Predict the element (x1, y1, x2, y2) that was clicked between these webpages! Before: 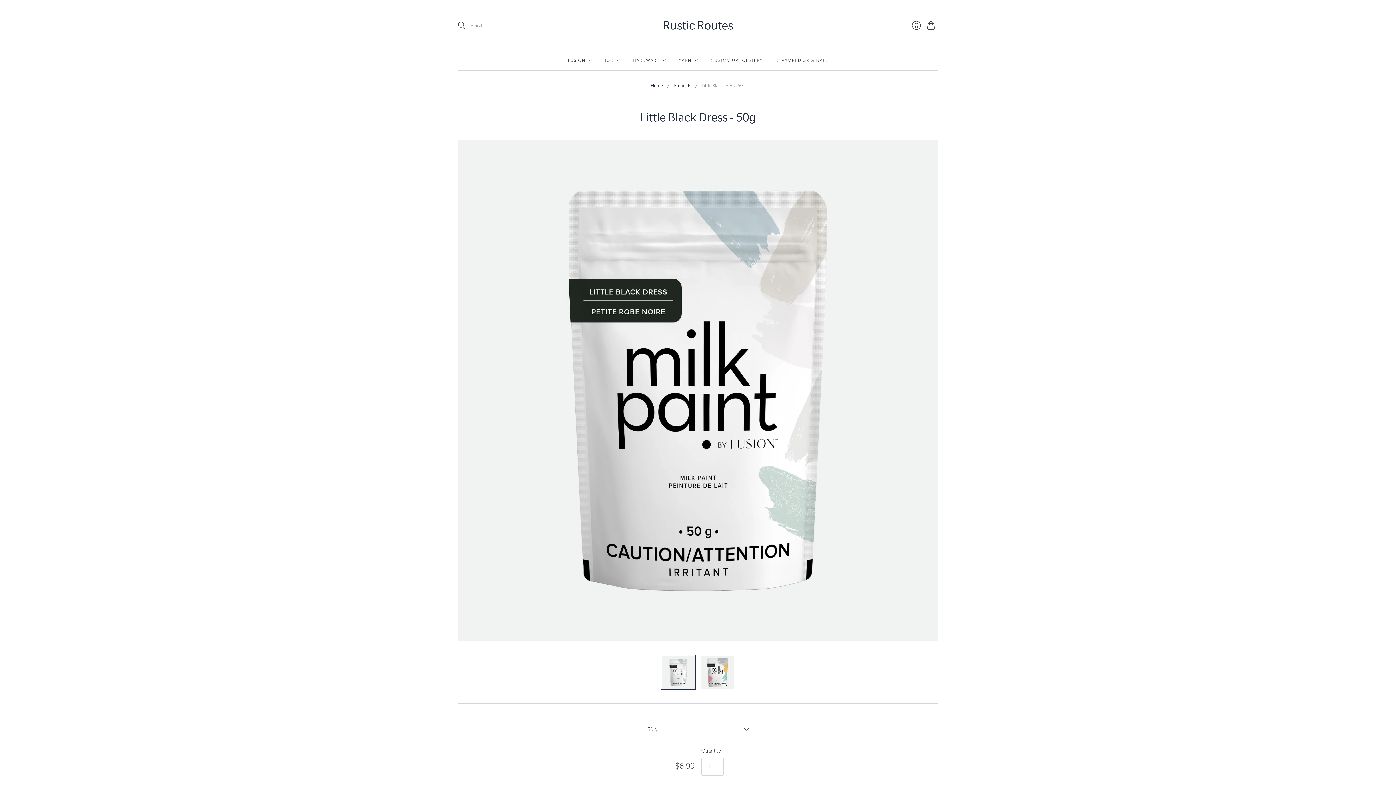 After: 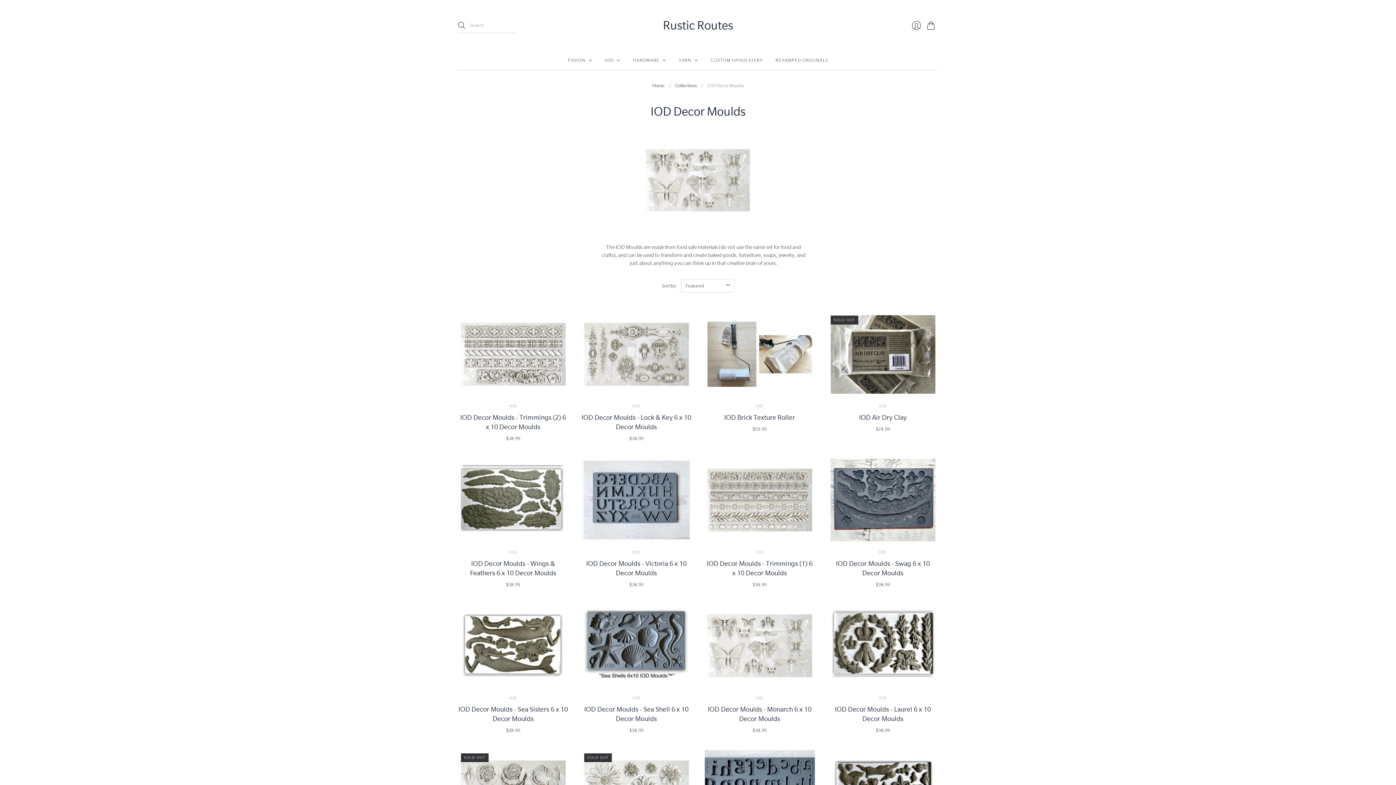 Action: bbox: (605, 53, 620, 66) label: IOD